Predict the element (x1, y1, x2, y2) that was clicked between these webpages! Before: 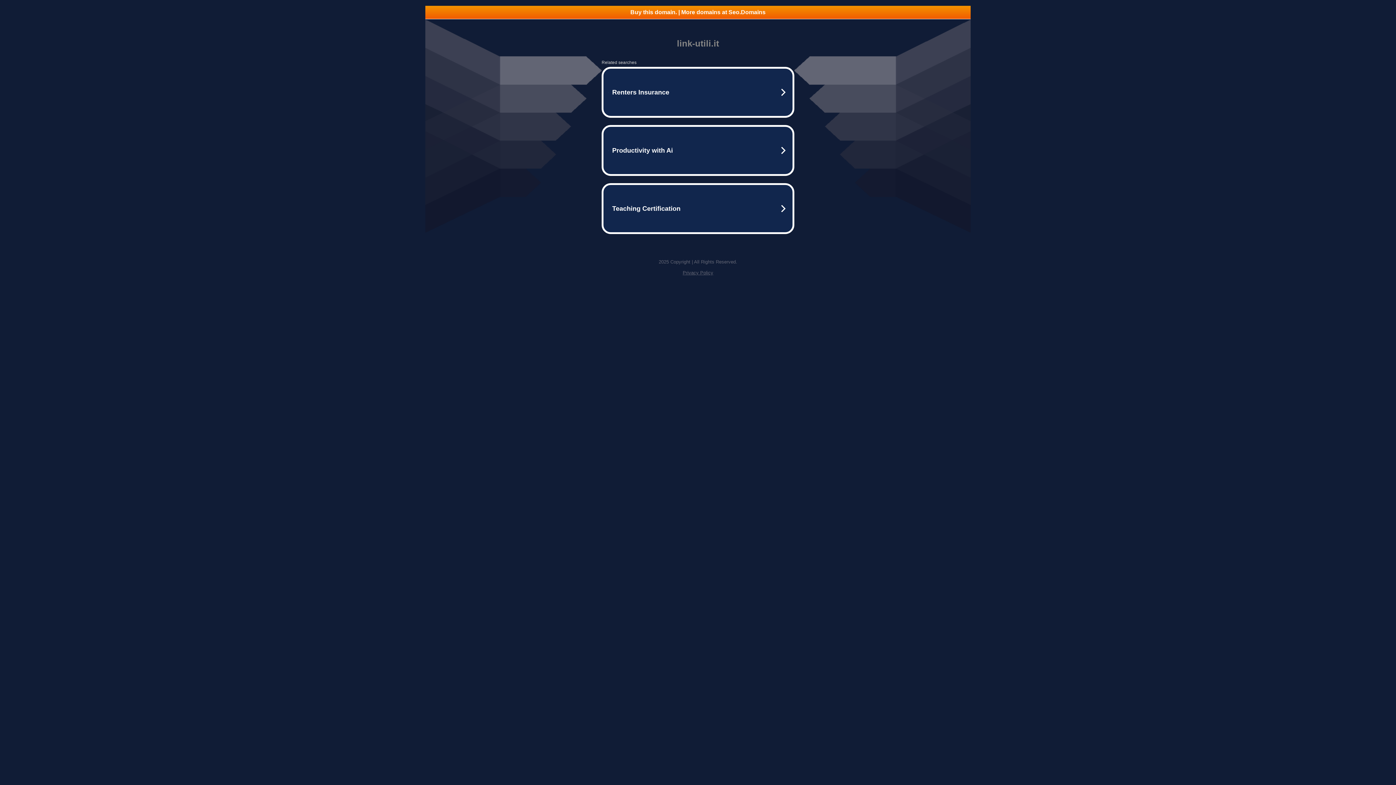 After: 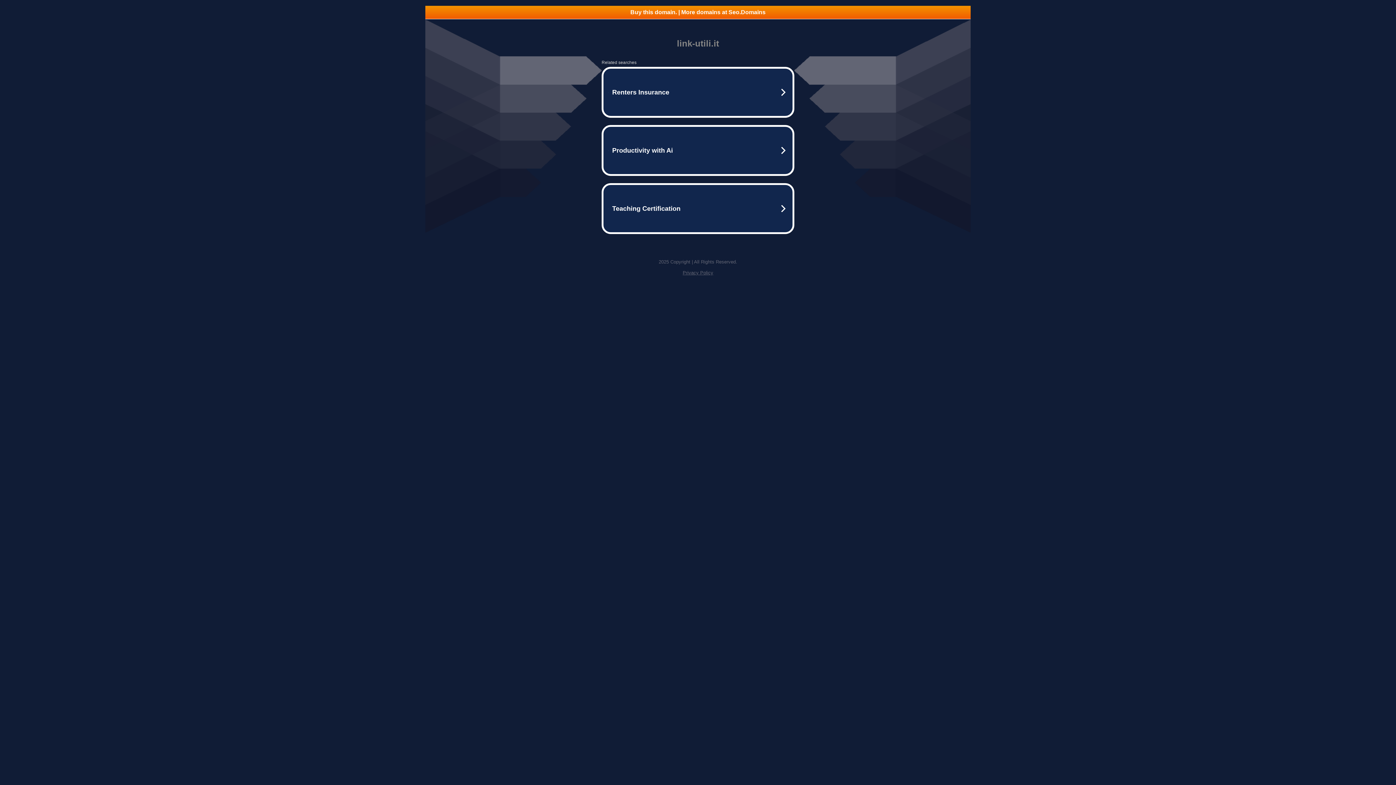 Action: bbox: (682, 270, 713, 275) label: Privacy Policy